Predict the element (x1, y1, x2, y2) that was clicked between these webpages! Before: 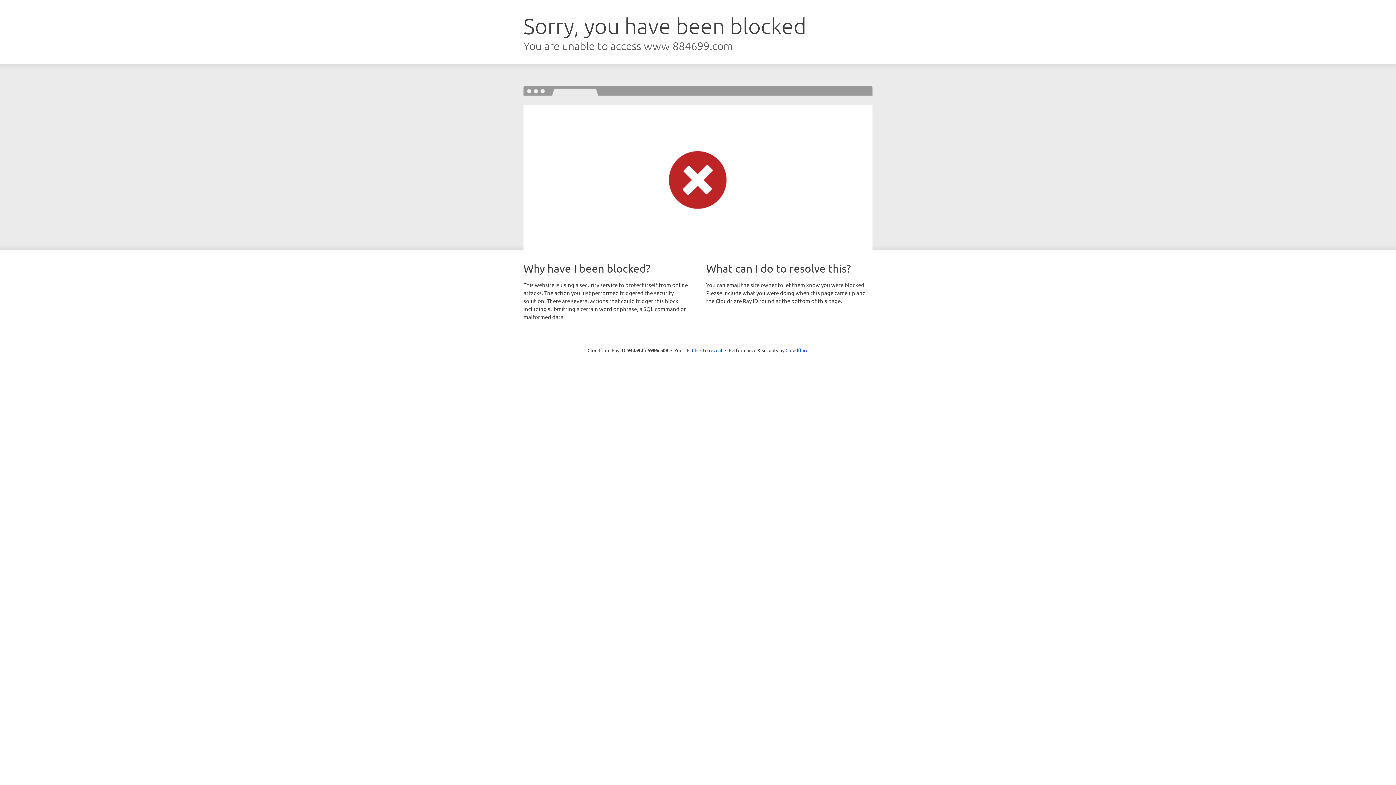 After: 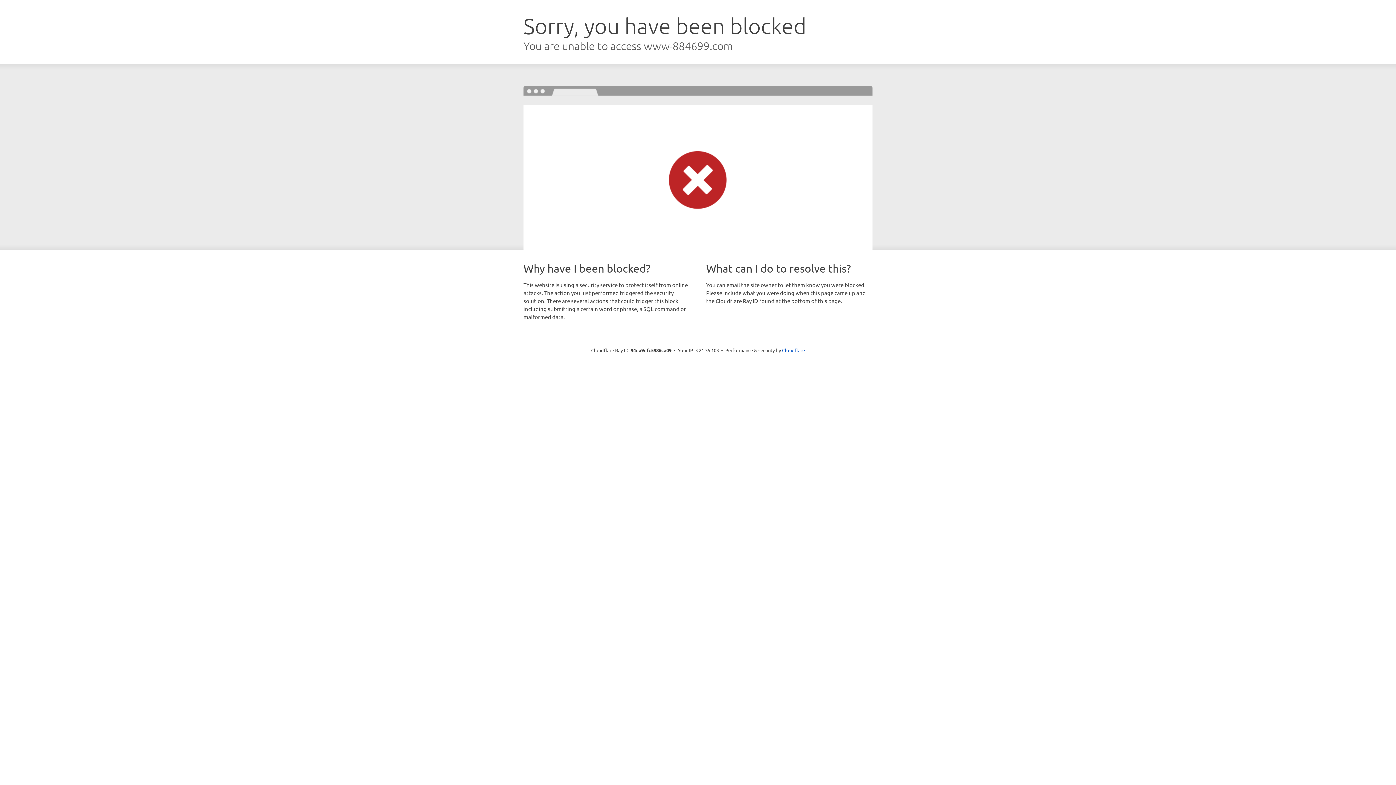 Action: label: Click to reveal bbox: (692, 346, 722, 353)